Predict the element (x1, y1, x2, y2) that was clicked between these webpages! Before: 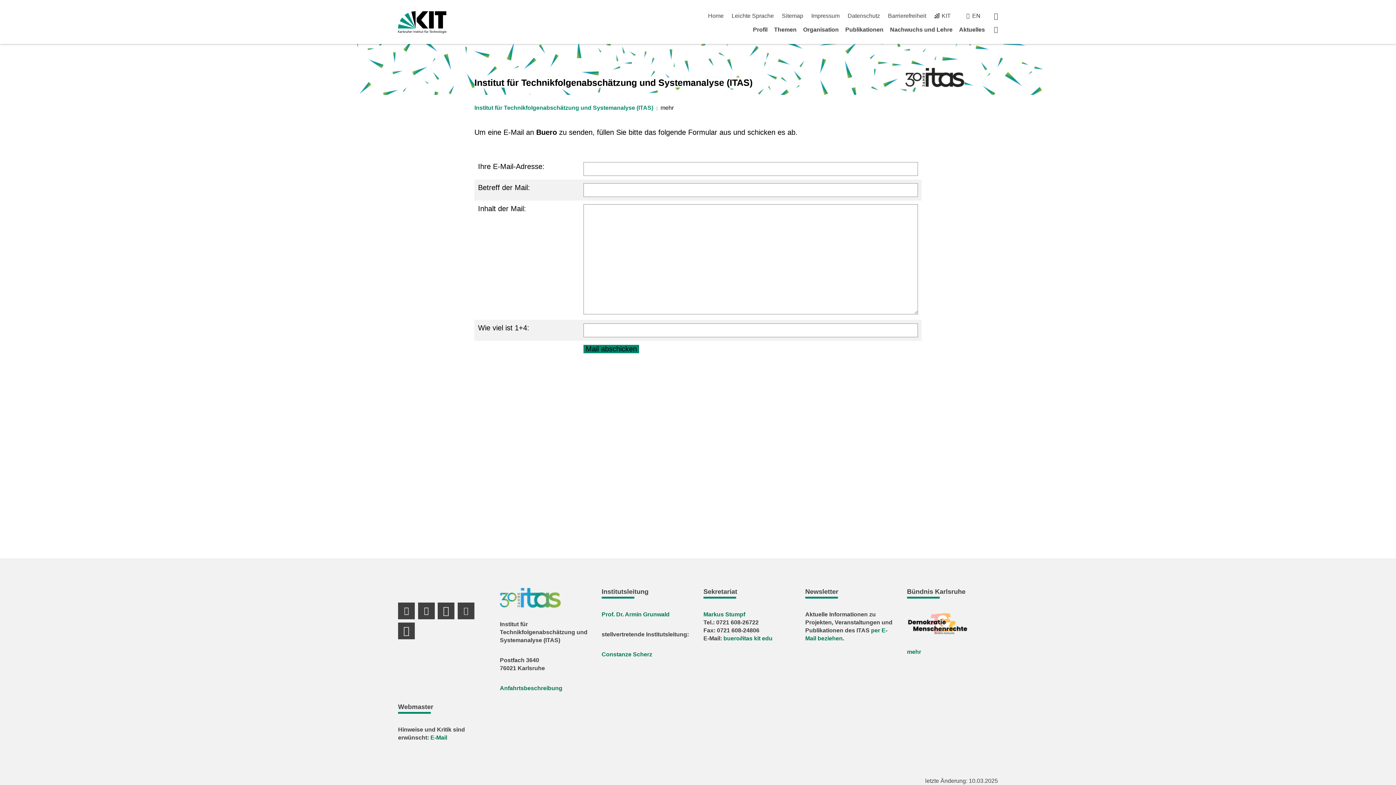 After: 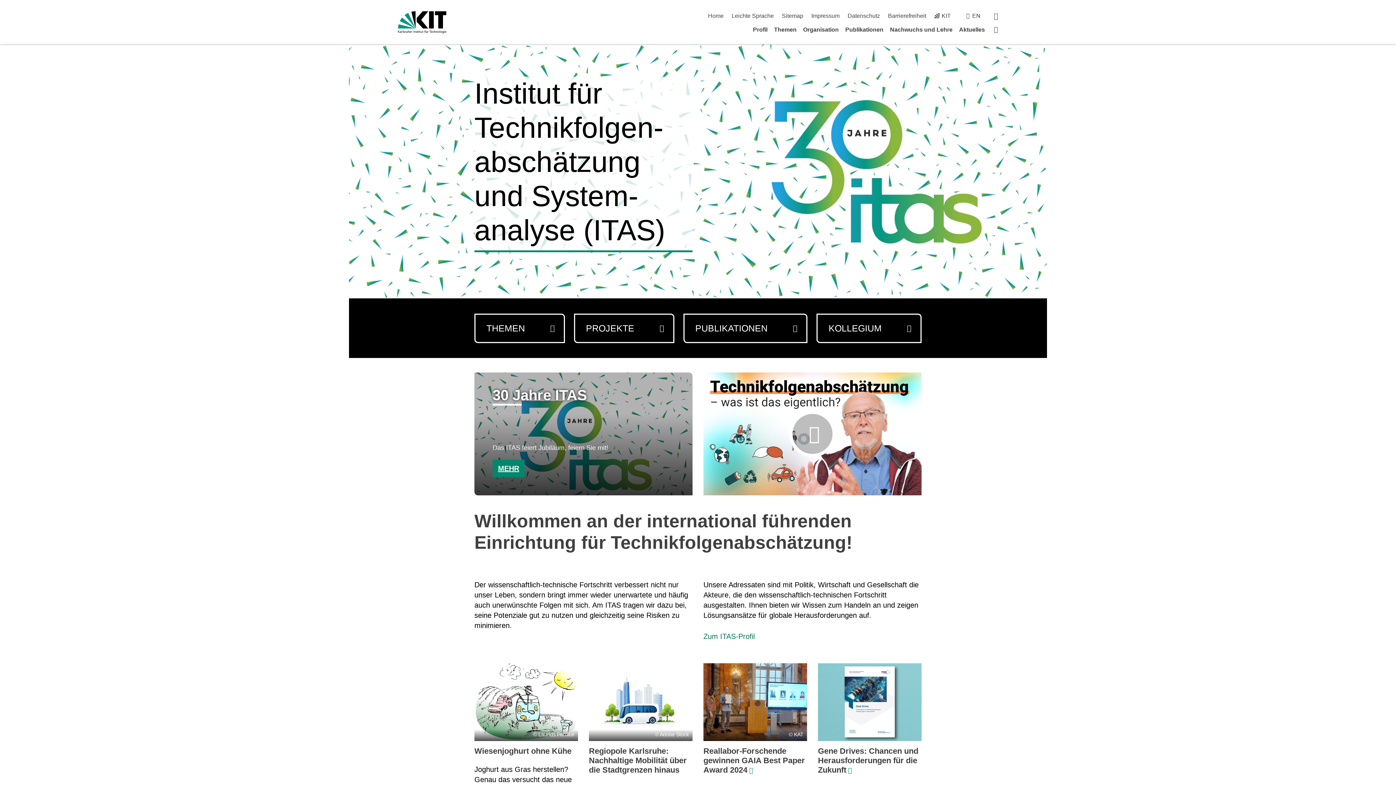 Action: label: Institut für Technikfolgen­abschätzung und System­analyse (ITAS) bbox: (474, 77, 752, 87)